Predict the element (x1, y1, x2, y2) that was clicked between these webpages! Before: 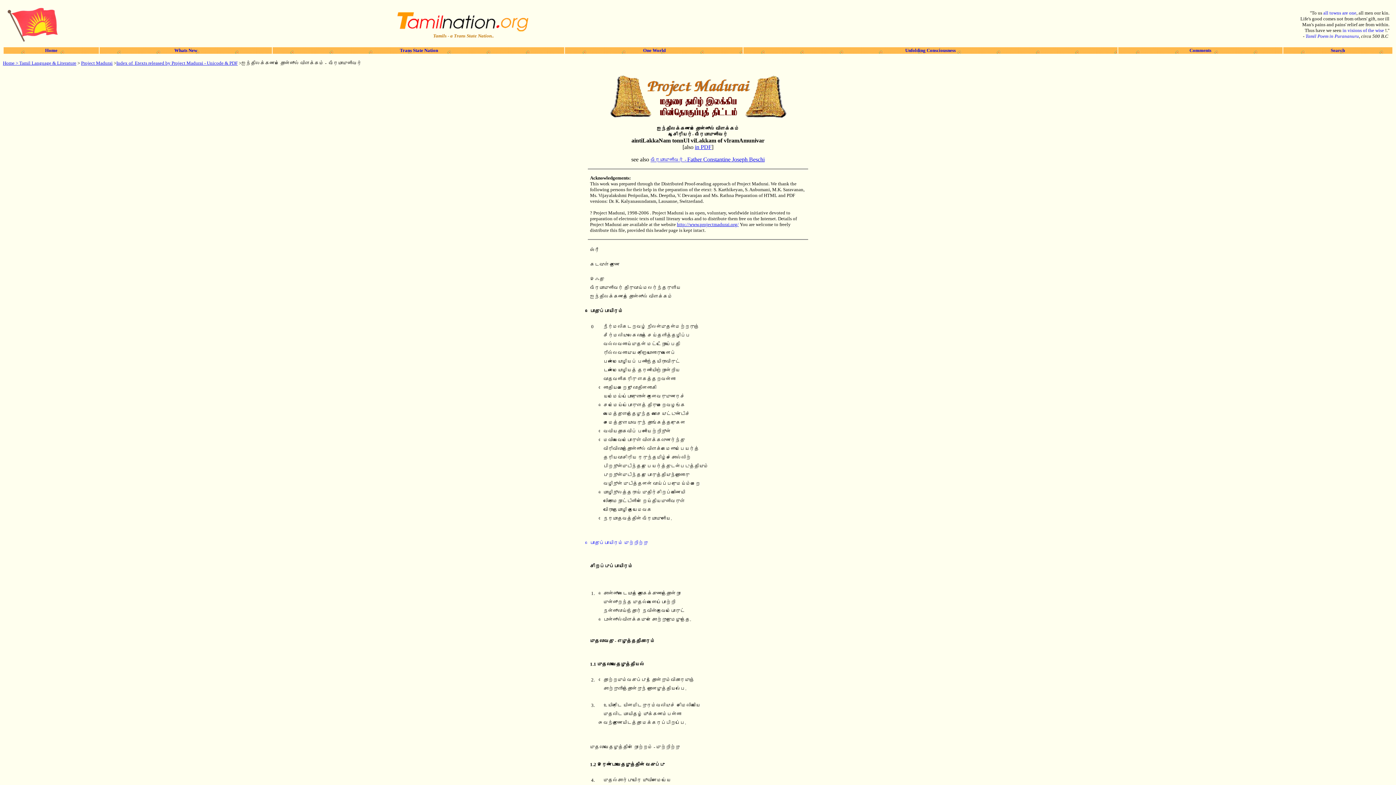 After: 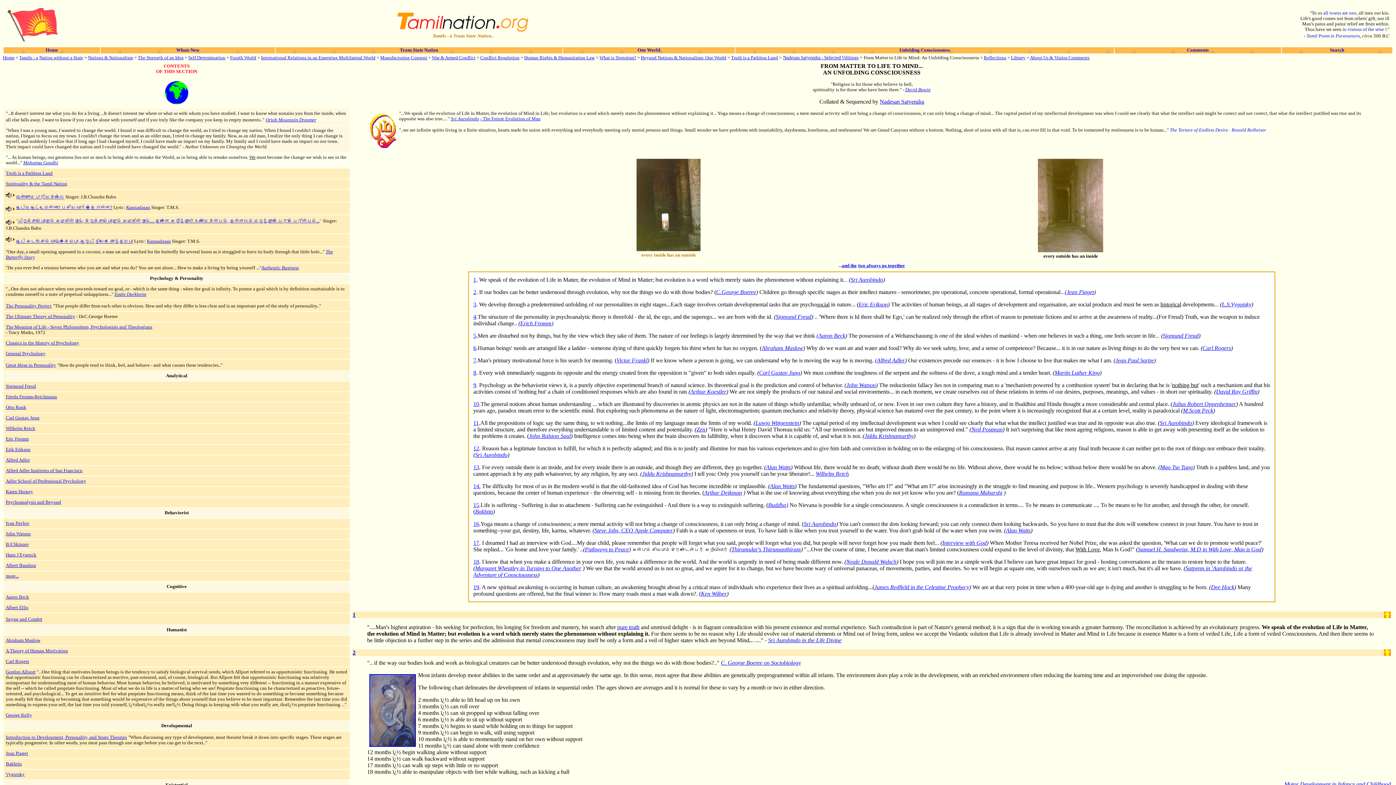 Action: bbox: (1342, 27, 1385, 33) label: in visions of the wise 